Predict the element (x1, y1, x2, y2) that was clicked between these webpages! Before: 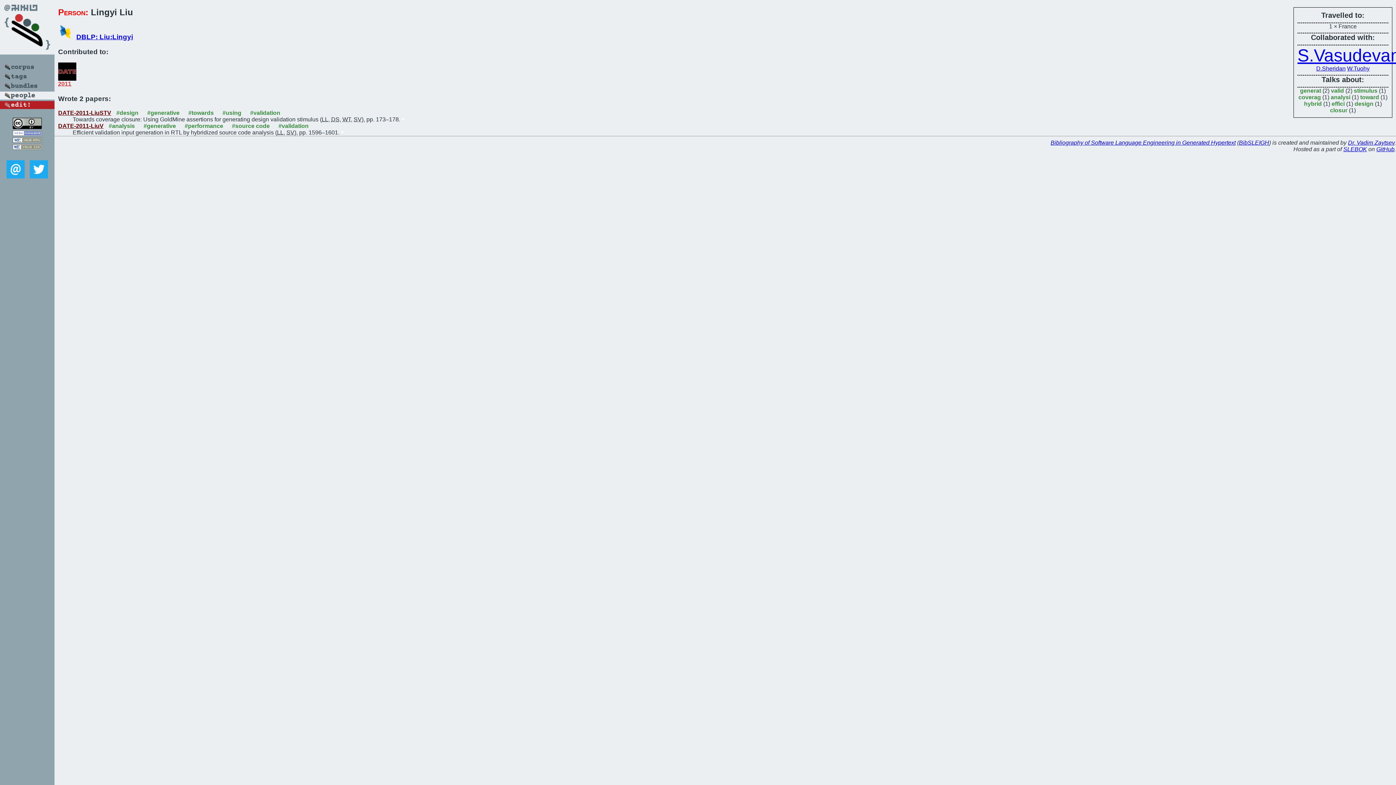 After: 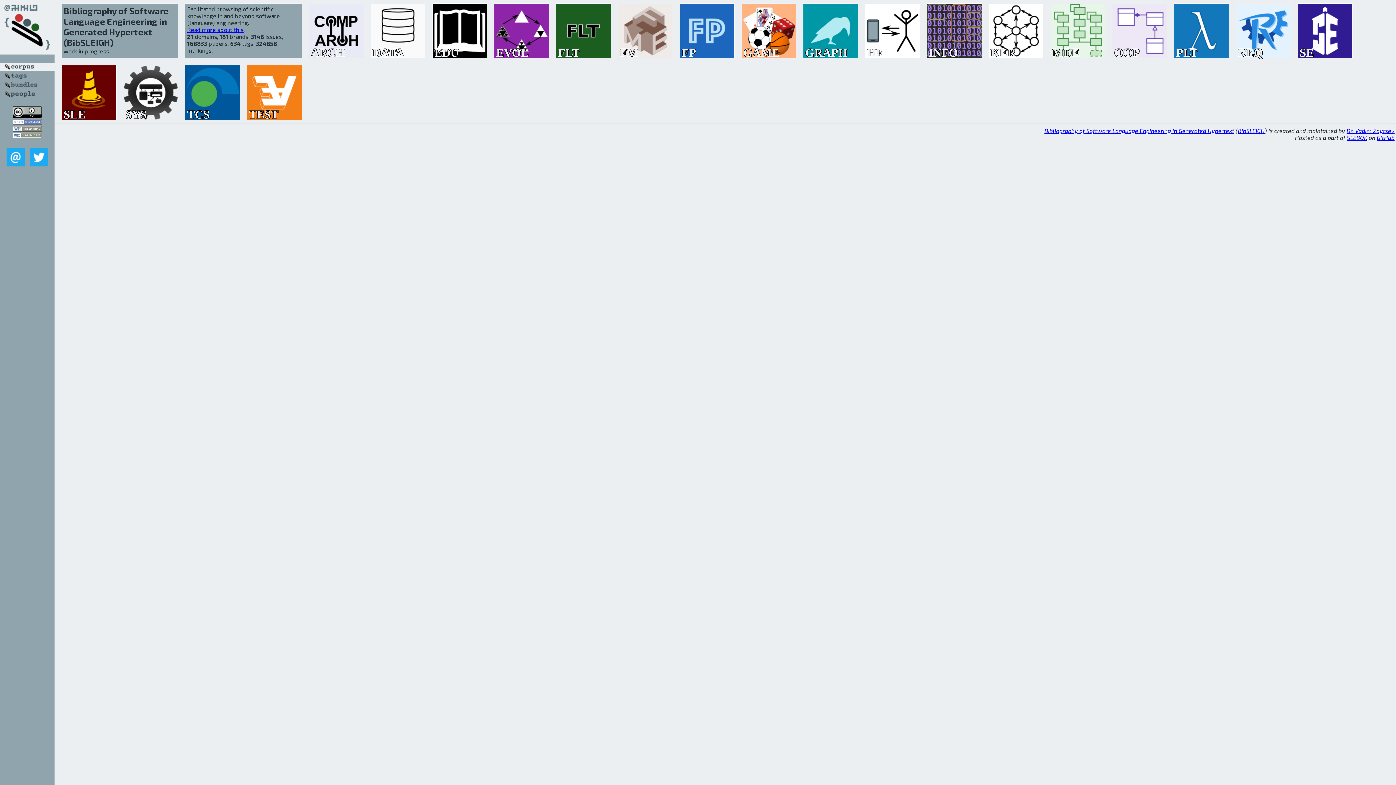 Action: label: Bibliography of Software Language Engineering in Generated Hypertext bbox: (1050, 139, 1236, 145)